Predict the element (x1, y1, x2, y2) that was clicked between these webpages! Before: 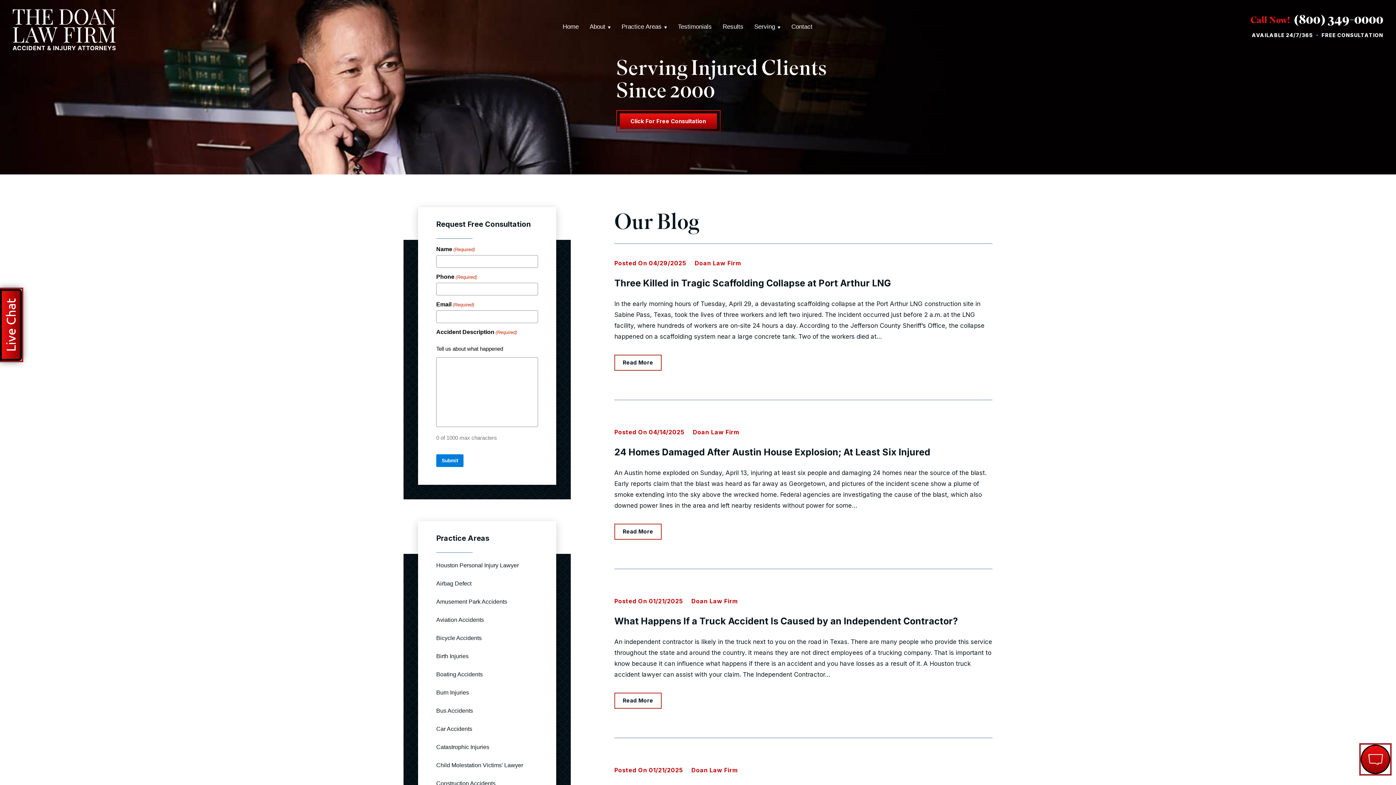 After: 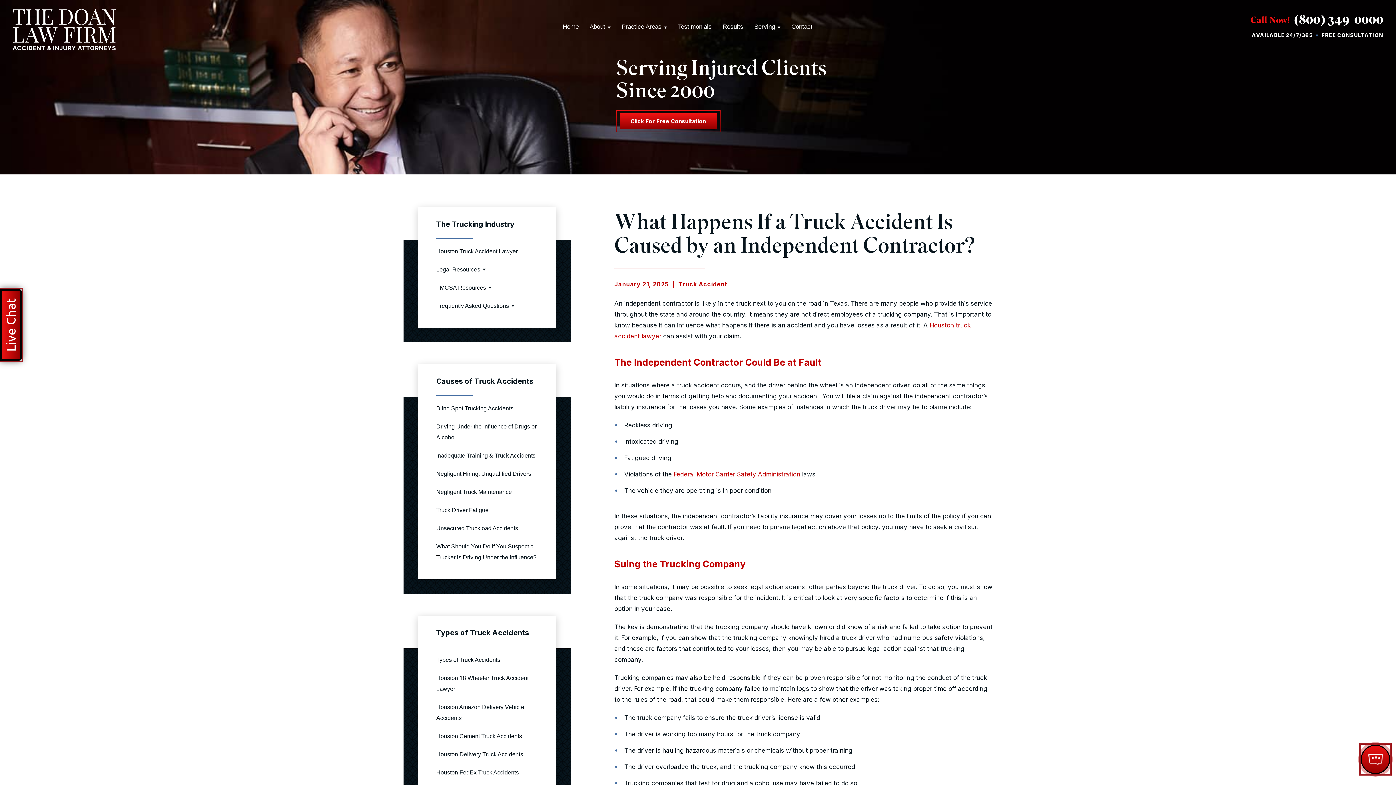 Action: bbox: (614, 616, 958, 626) label: What Happens If a Truck Accident Is Caused by an Independent Contractor?